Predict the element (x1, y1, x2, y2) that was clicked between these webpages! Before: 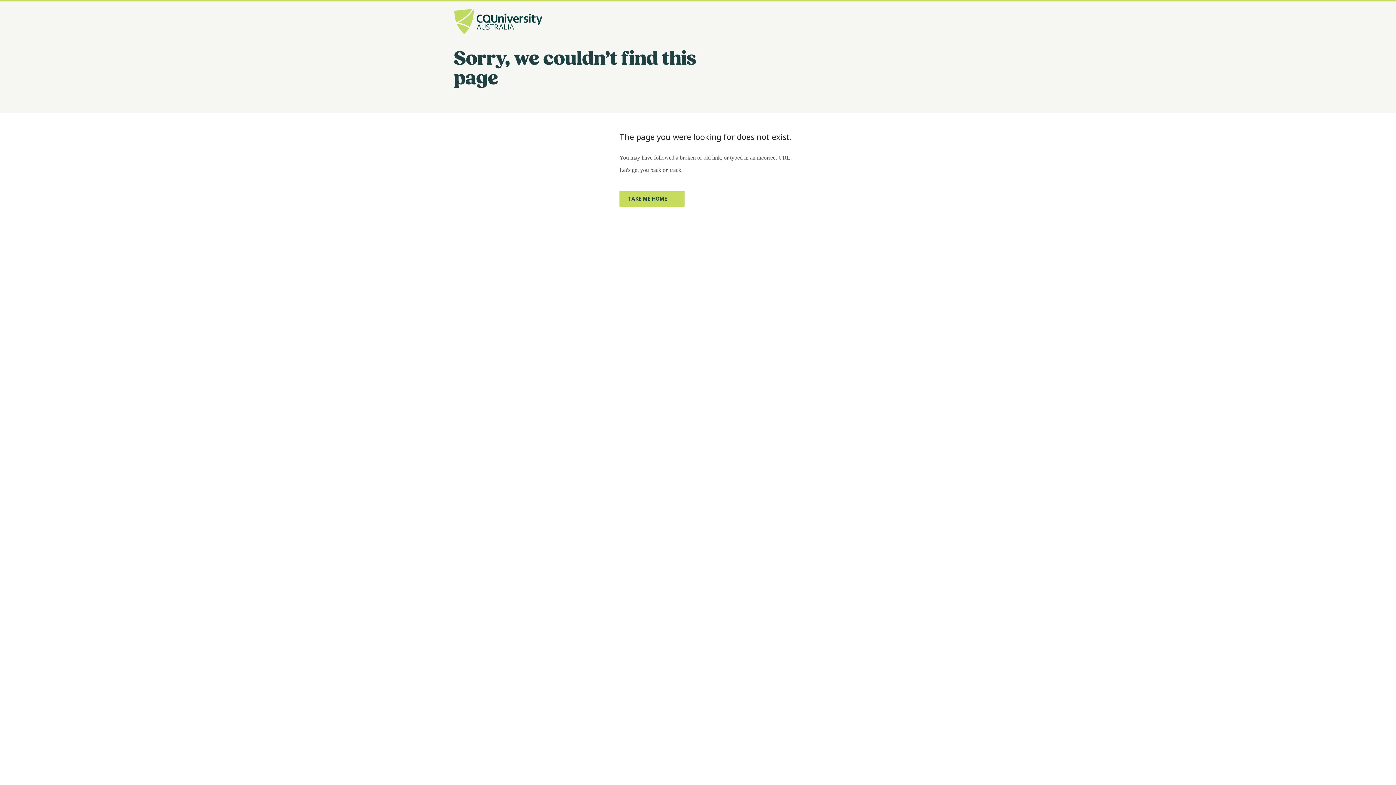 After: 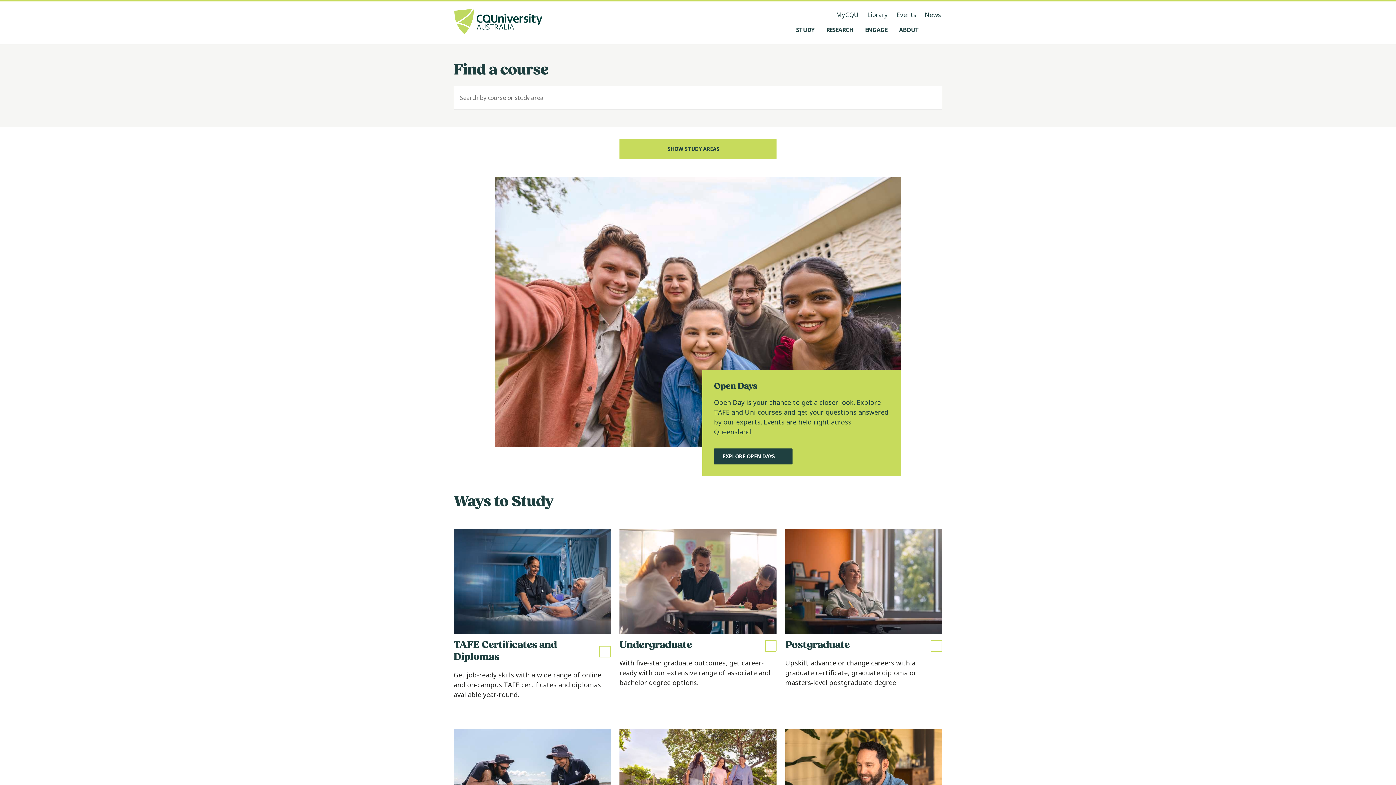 Action: label: Take me home, Opens in same window bbox: (619, 190, 684, 206)